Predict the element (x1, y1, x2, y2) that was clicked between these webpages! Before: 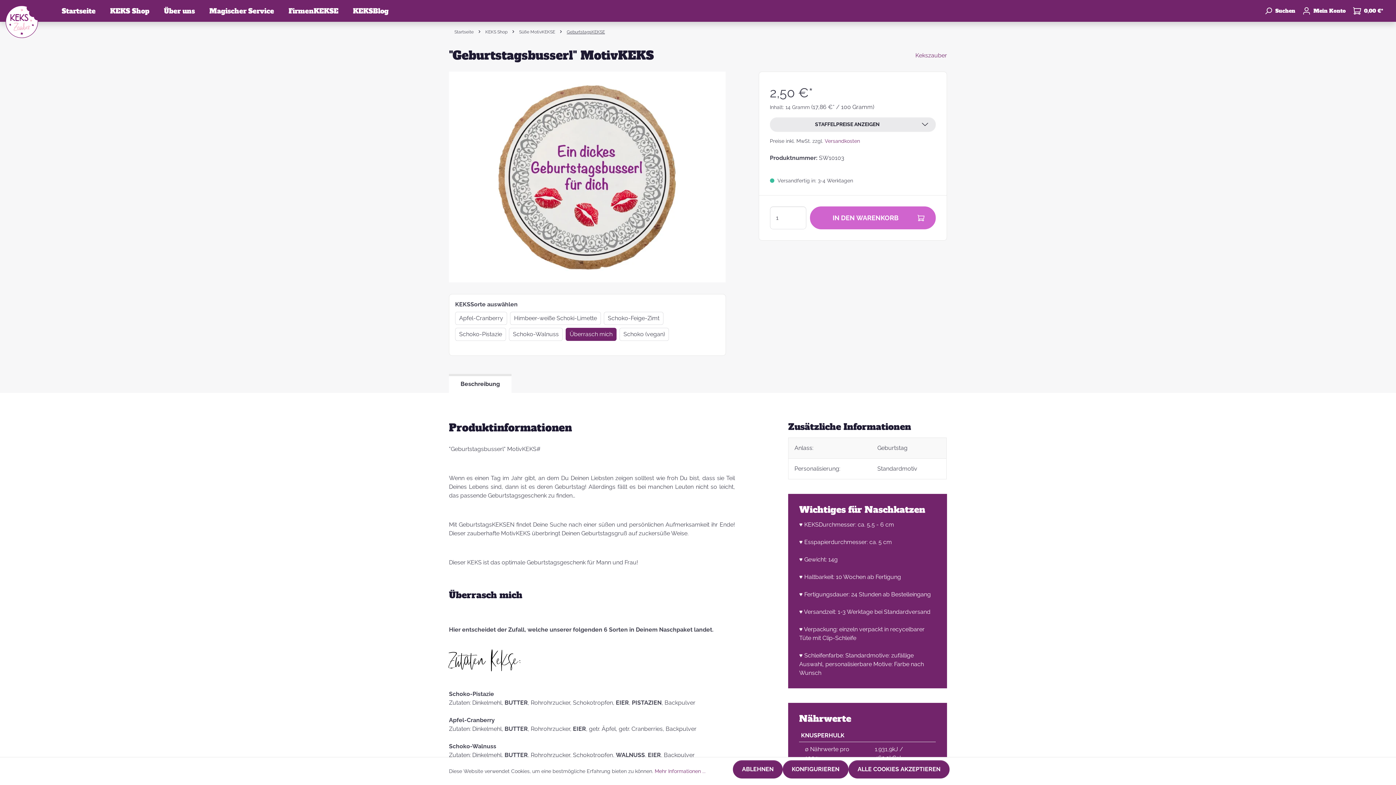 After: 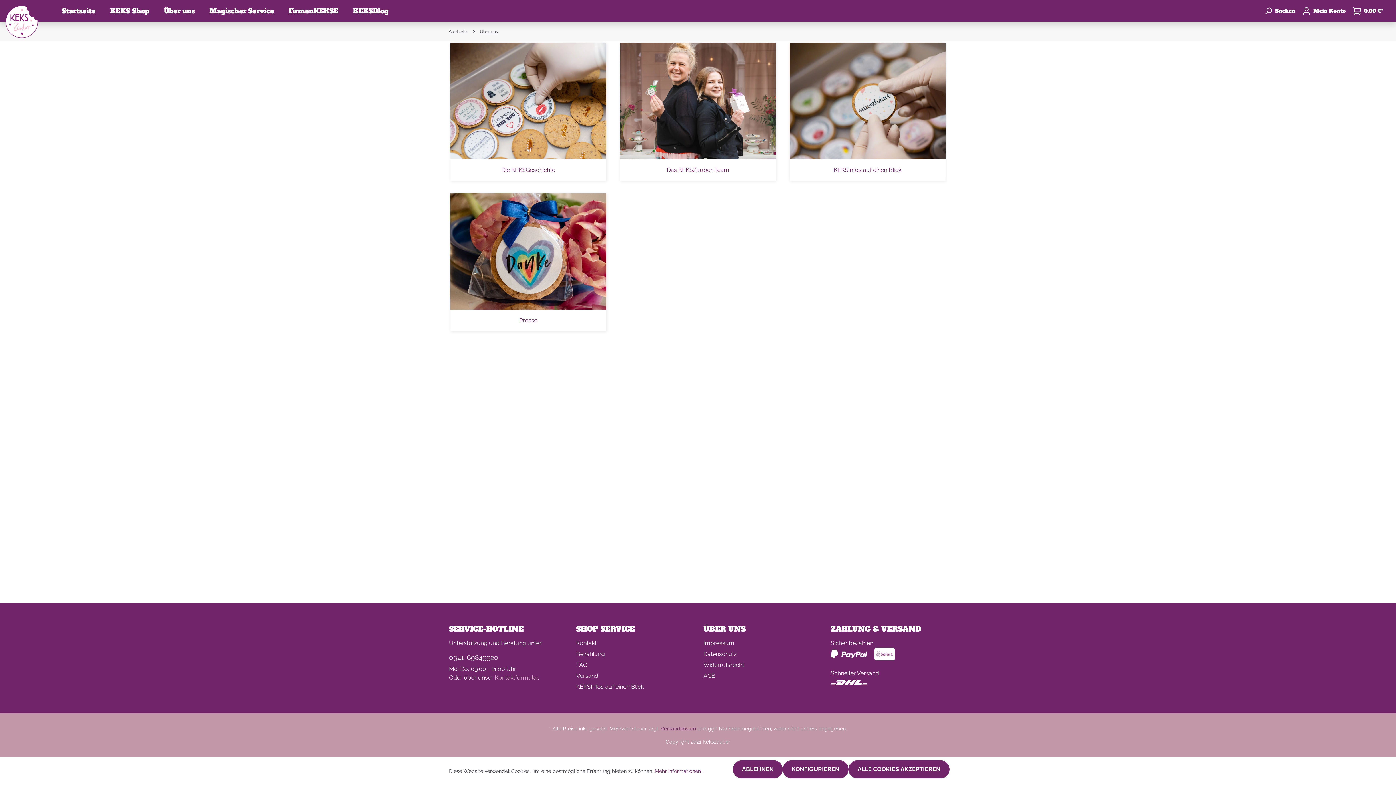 Action: bbox: (156, 3, 202, 18) label: Über uns